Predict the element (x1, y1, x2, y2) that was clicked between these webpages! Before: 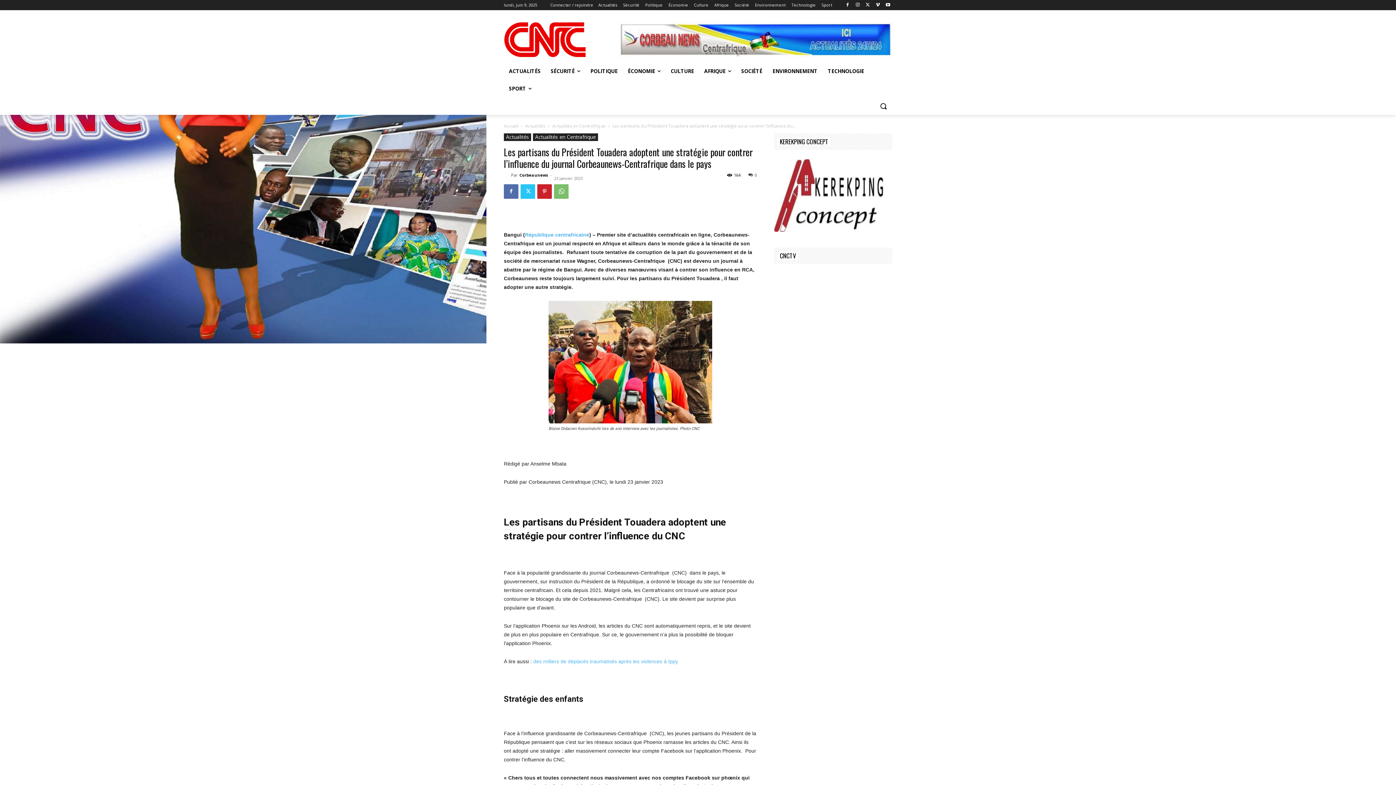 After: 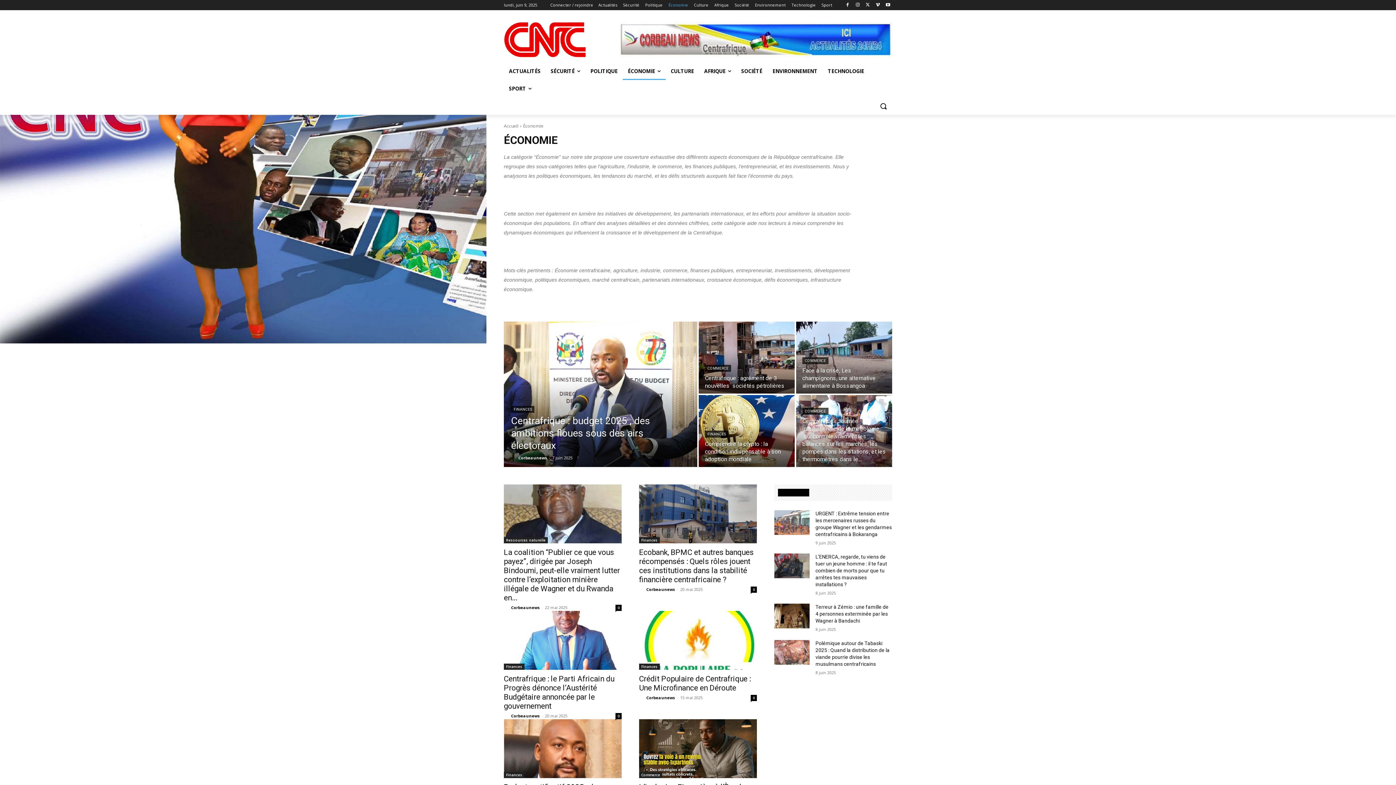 Action: bbox: (622, 62, 665, 79) label: ÉCONOMIE